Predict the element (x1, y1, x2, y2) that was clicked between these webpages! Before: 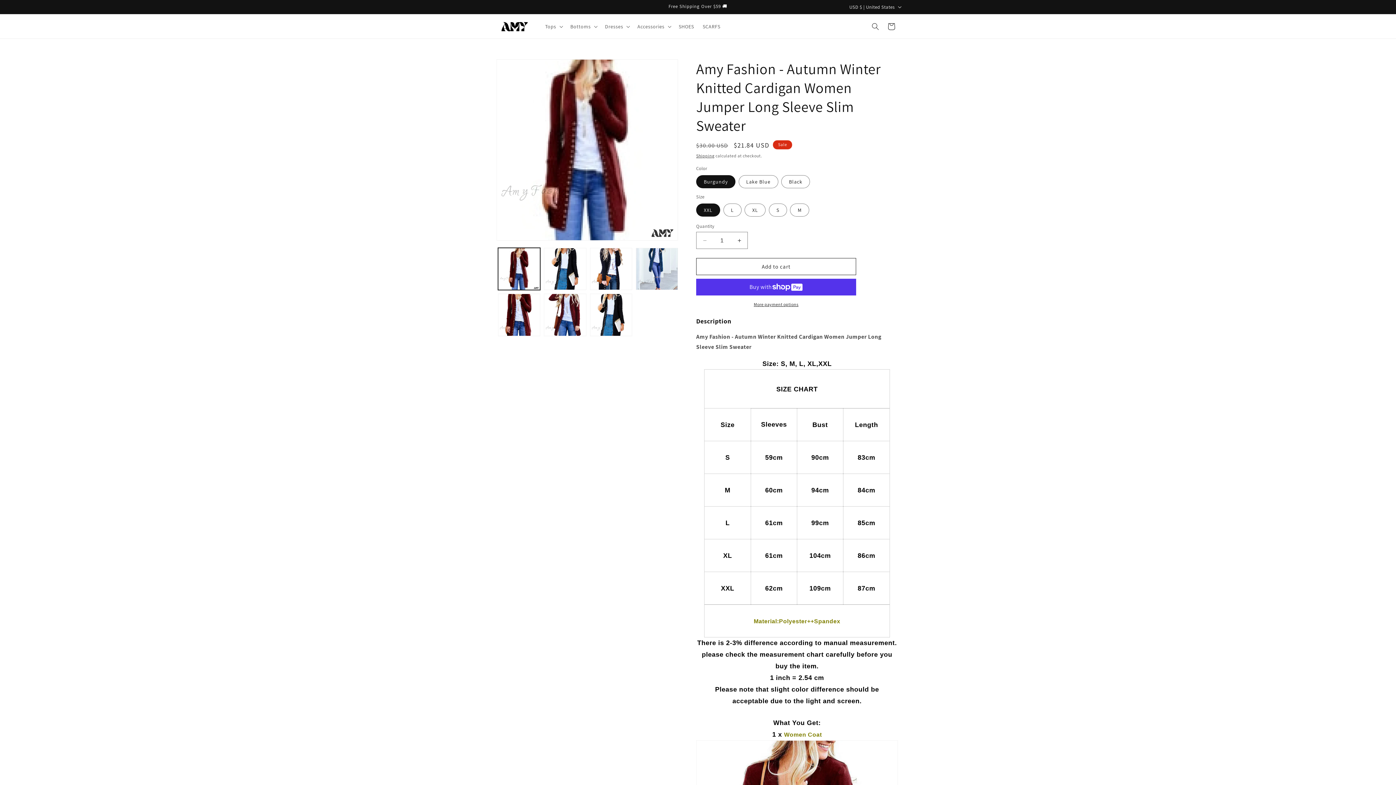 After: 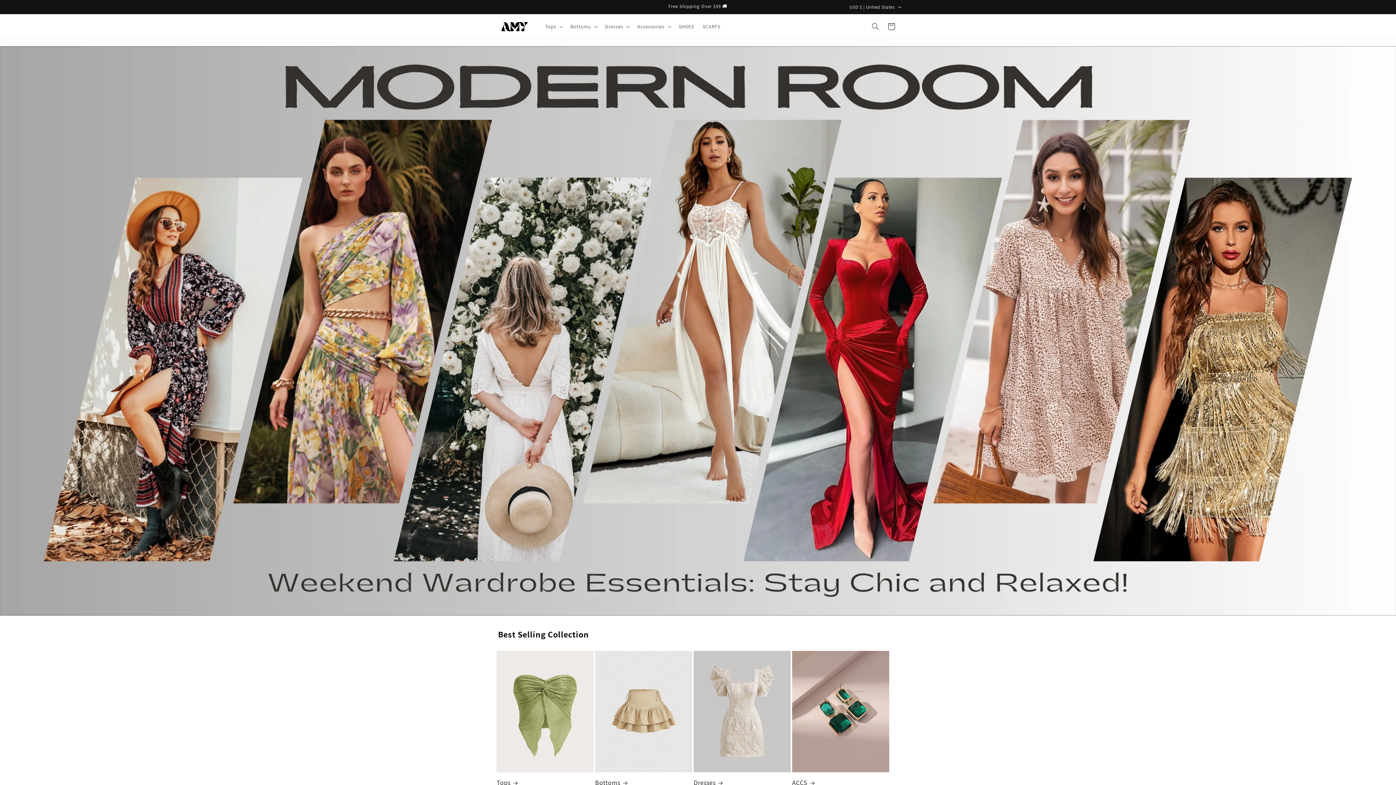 Action: bbox: (495, 17, 533, 35)